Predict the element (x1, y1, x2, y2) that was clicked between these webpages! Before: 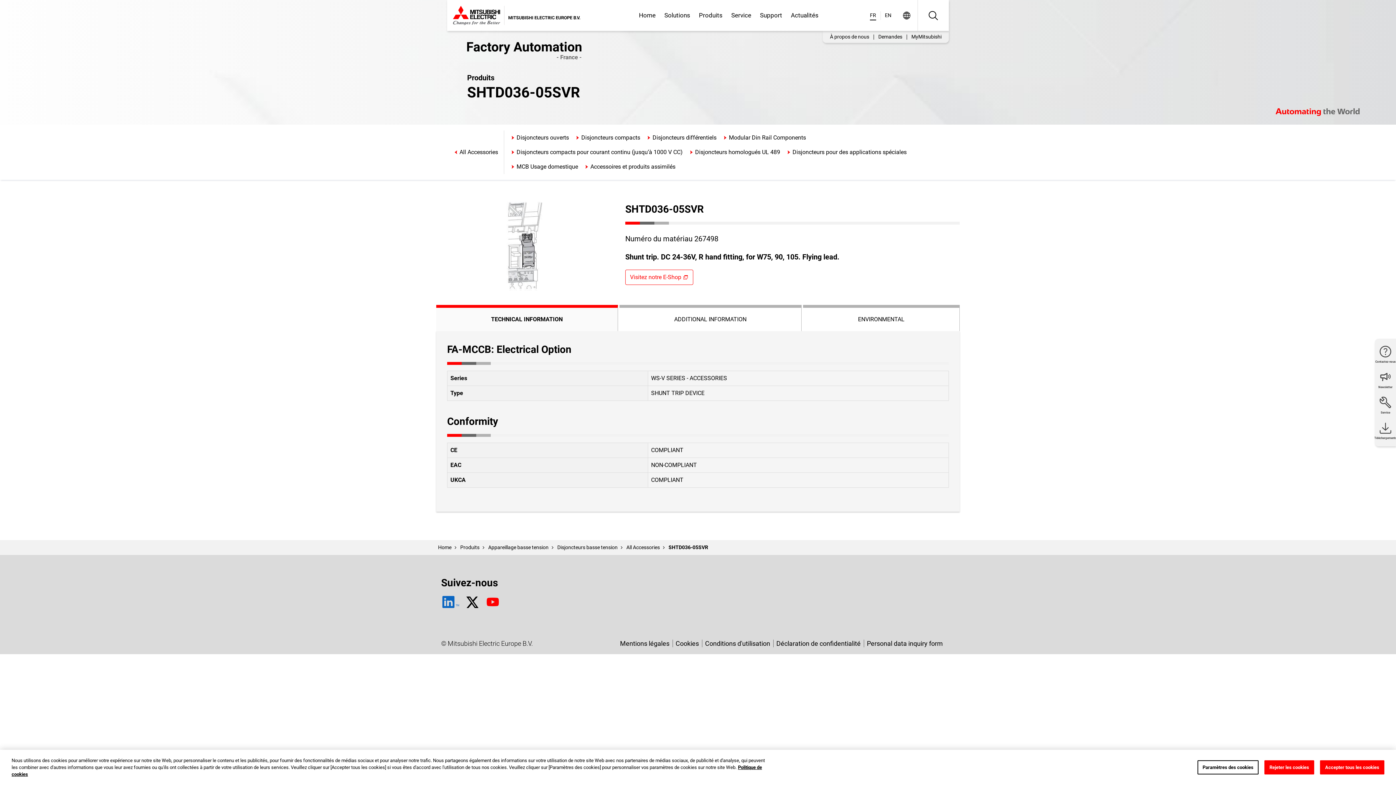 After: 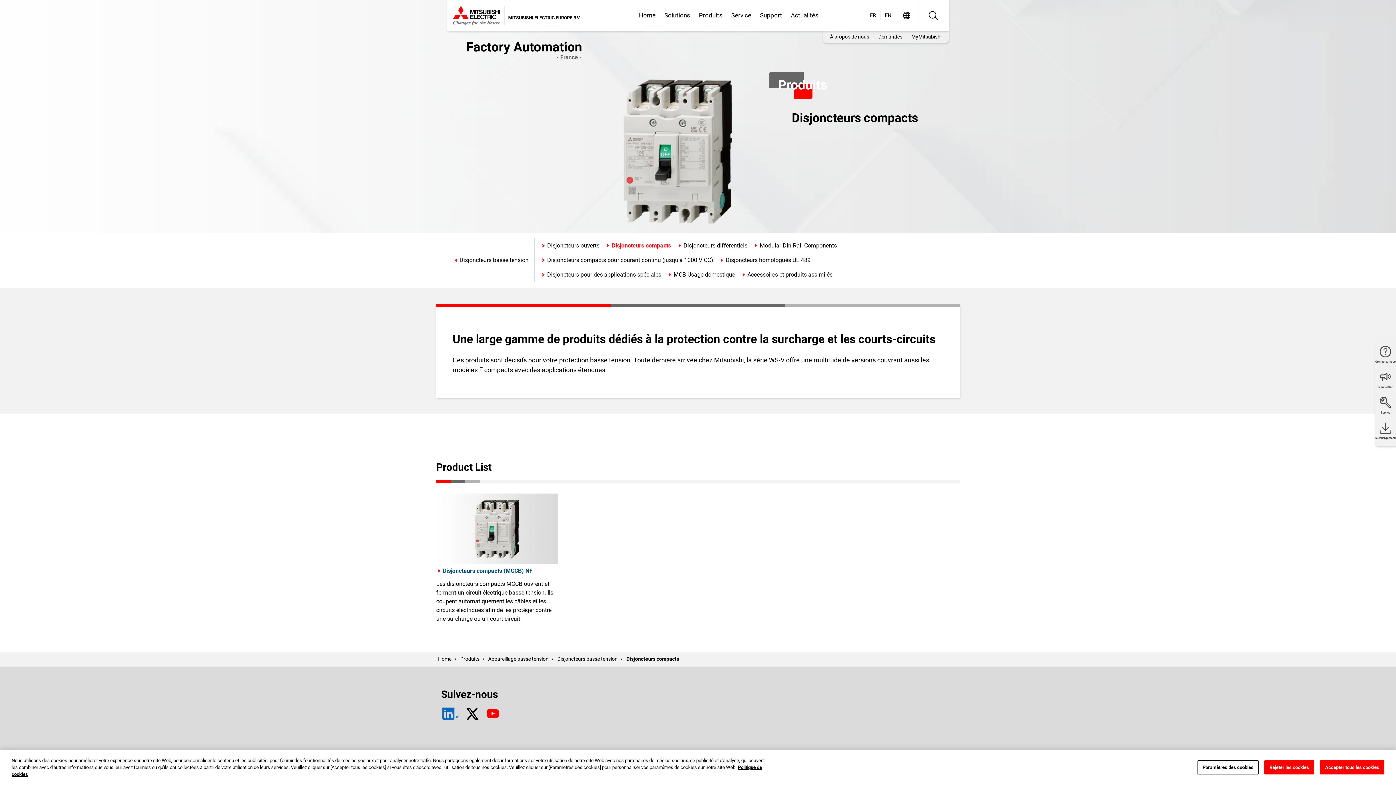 Action: label: Disjoncteurs compacts bbox: (574, 133, 640, 142)